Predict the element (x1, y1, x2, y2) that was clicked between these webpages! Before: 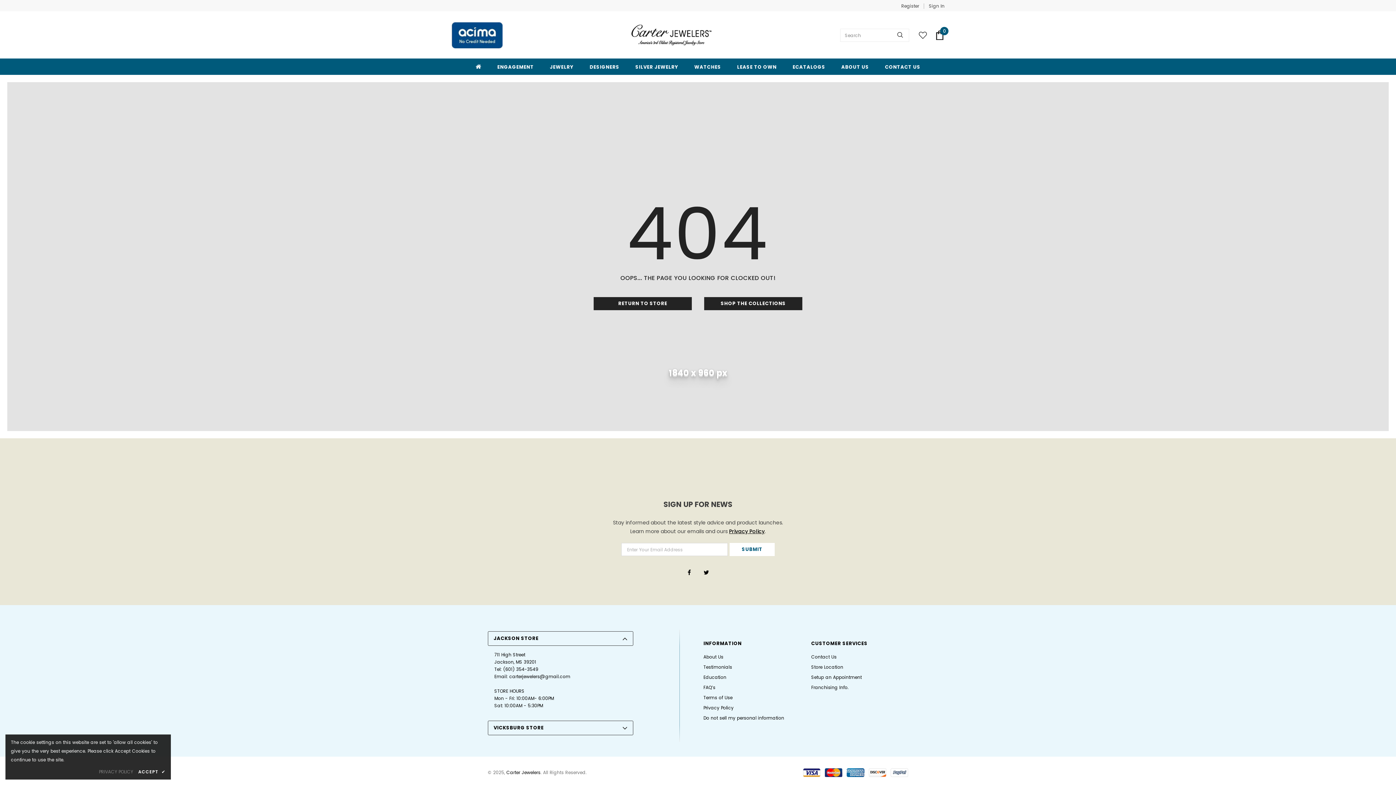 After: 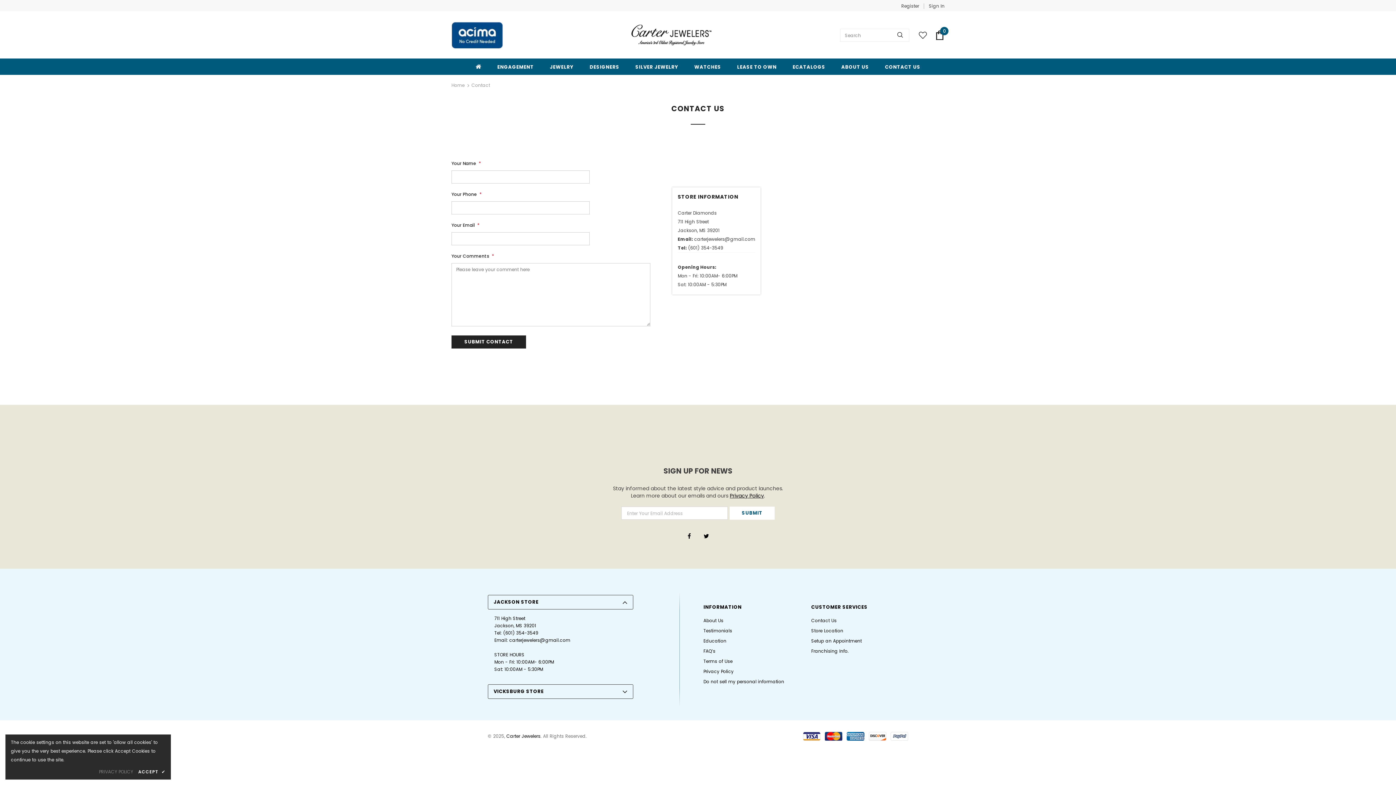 Action: label: Contact Us bbox: (811, 652, 836, 662)